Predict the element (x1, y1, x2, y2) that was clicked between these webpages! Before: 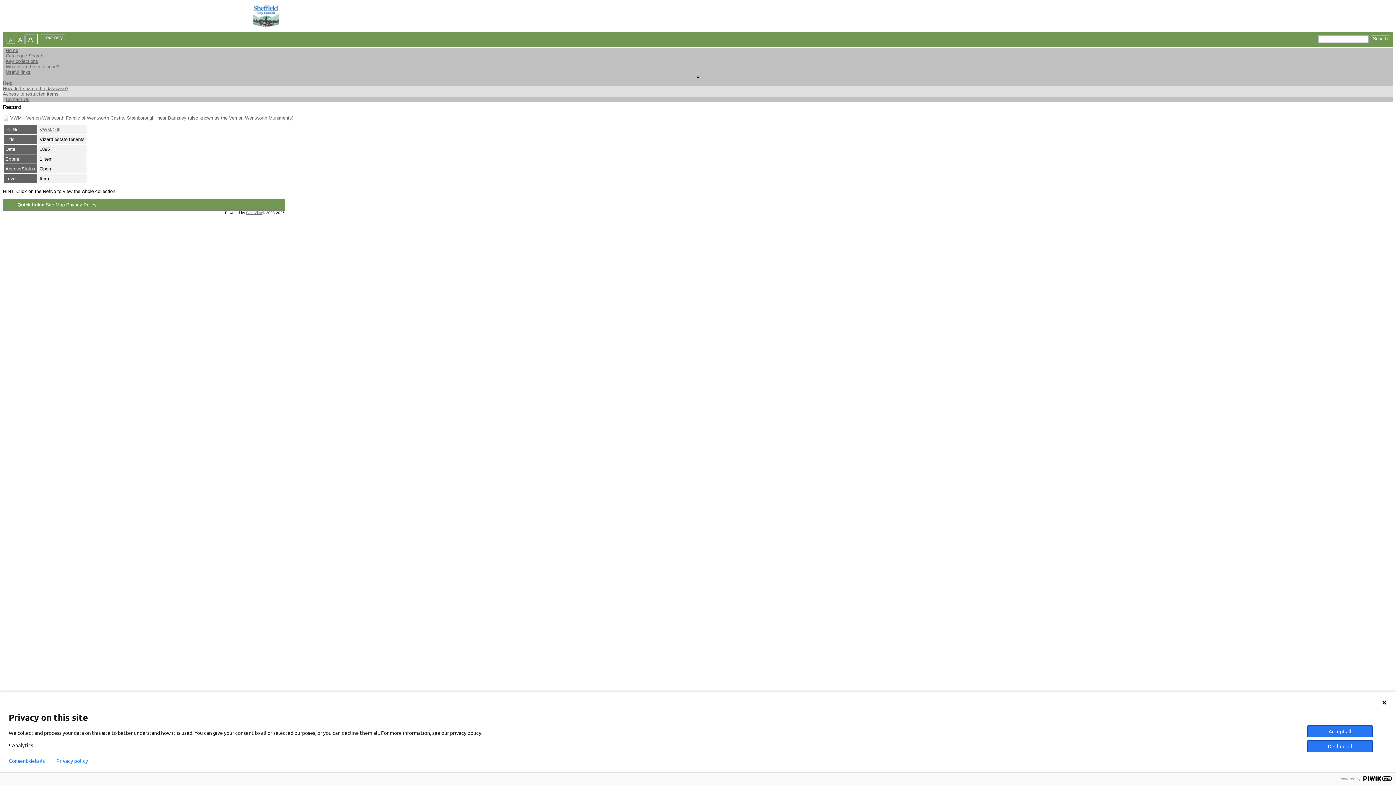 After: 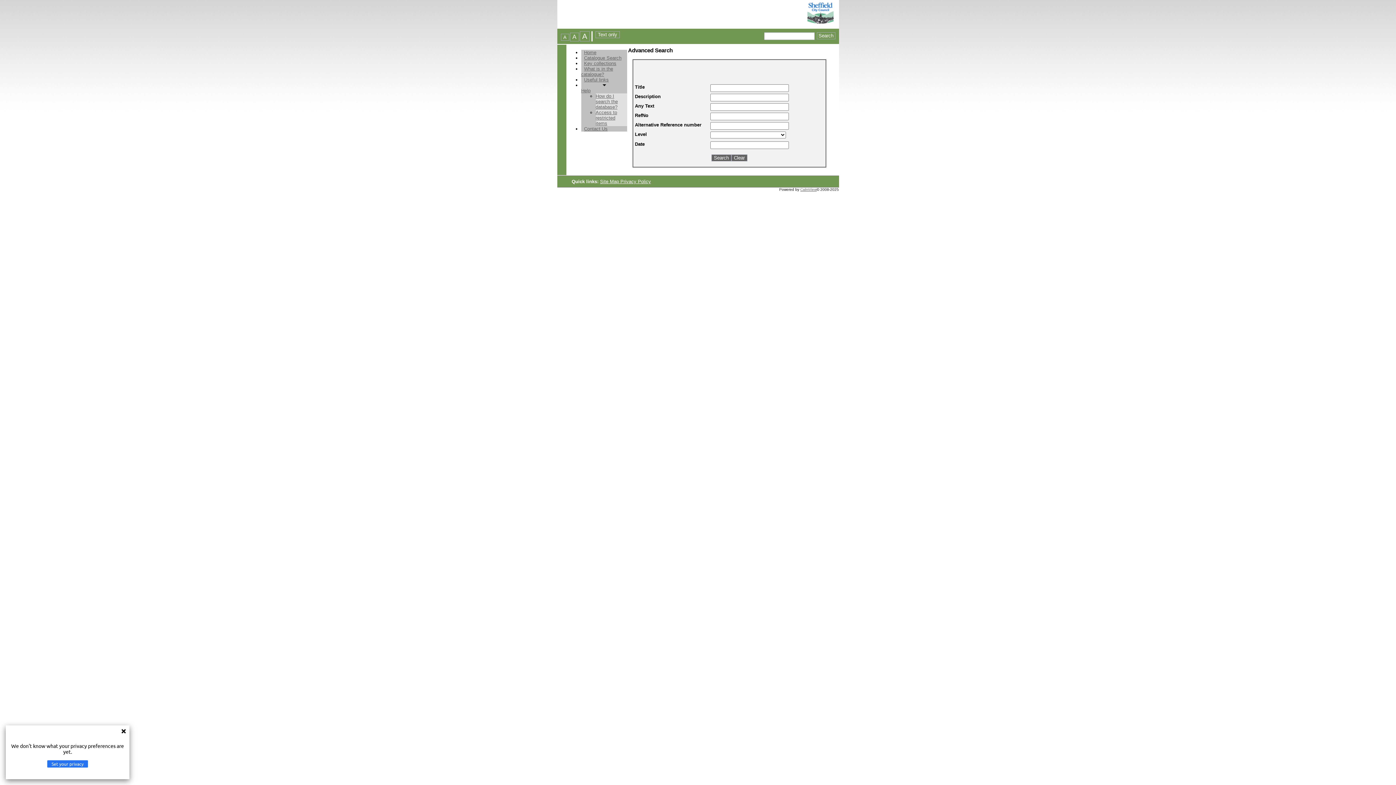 Action: label: Catalogue Search bbox: (5, 53, 43, 58)